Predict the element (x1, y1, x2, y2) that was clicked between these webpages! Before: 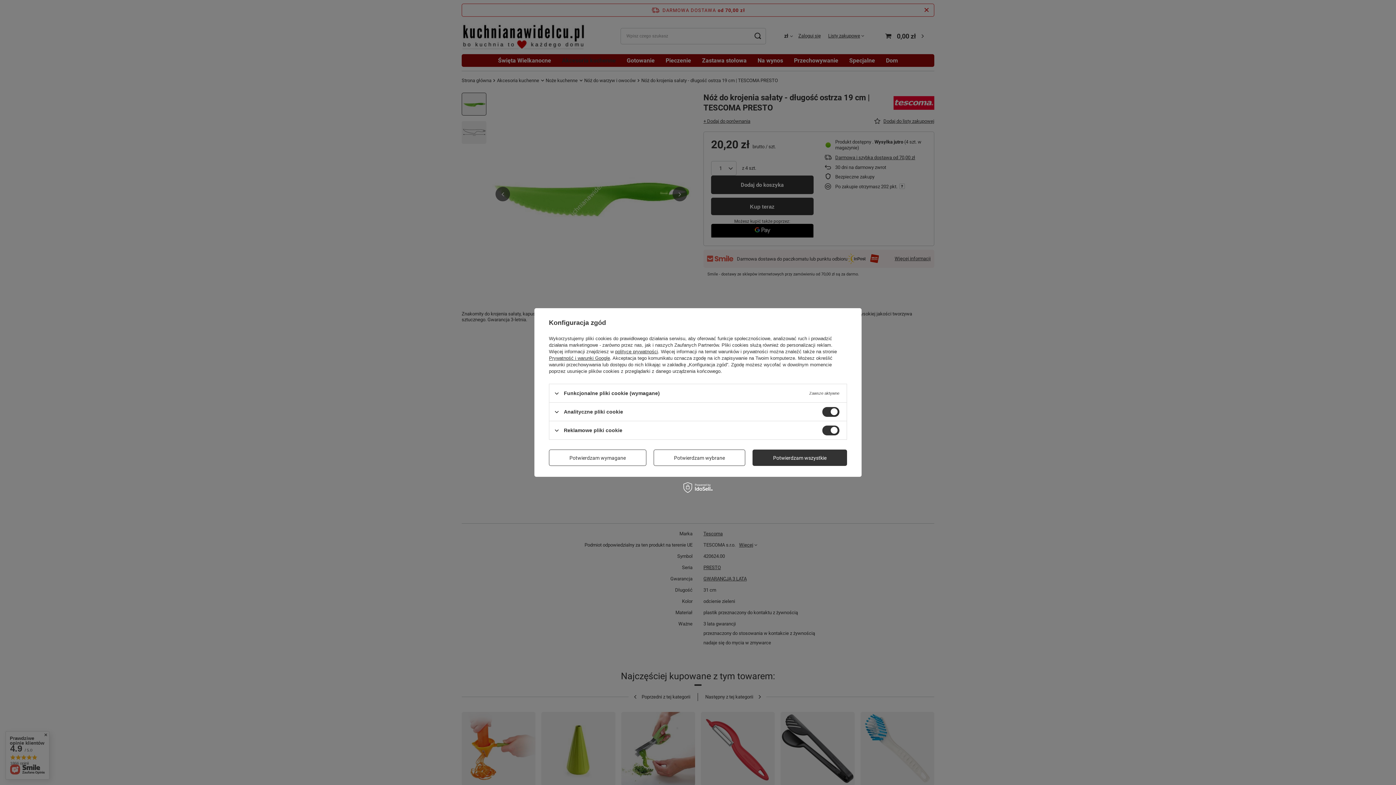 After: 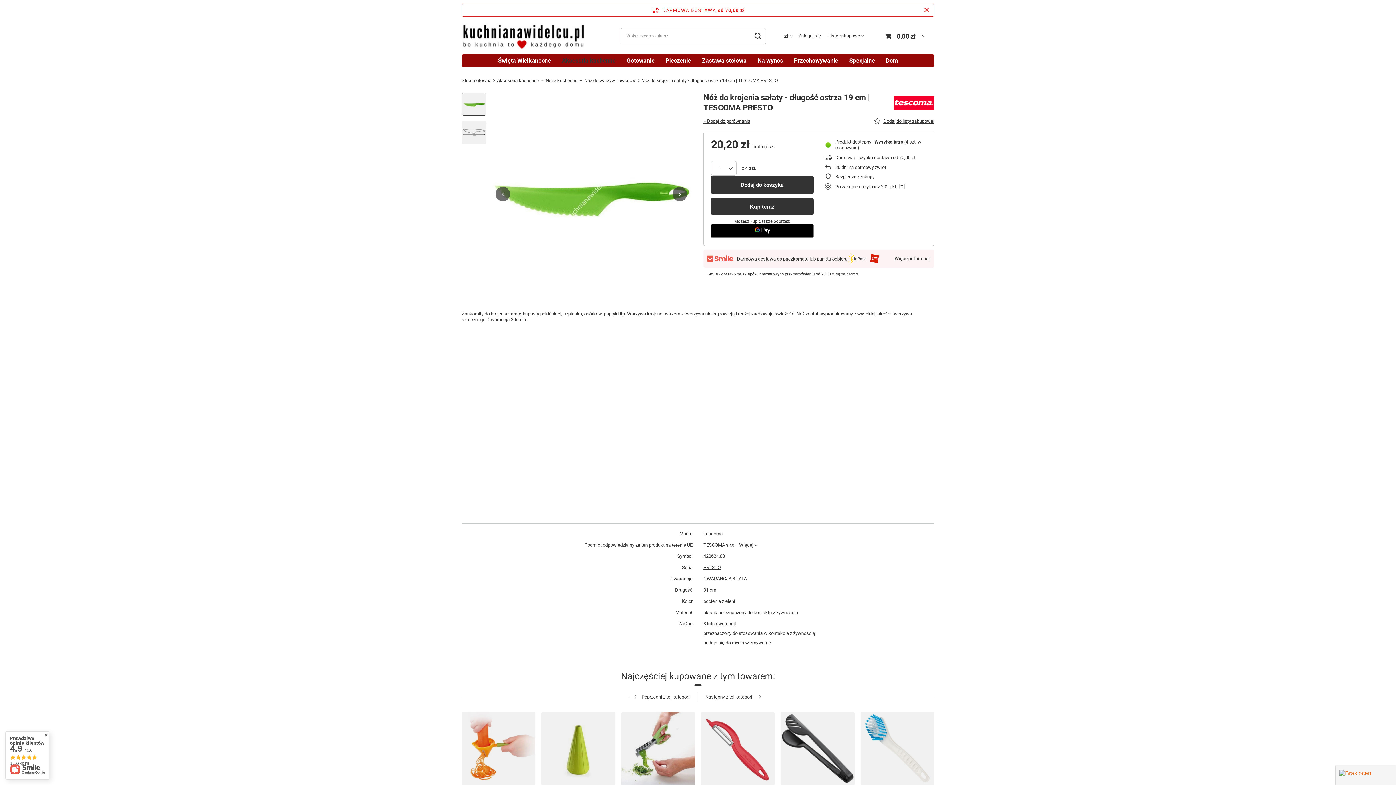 Action: bbox: (653, 449, 745, 466) label: Potwierdzam wybrane